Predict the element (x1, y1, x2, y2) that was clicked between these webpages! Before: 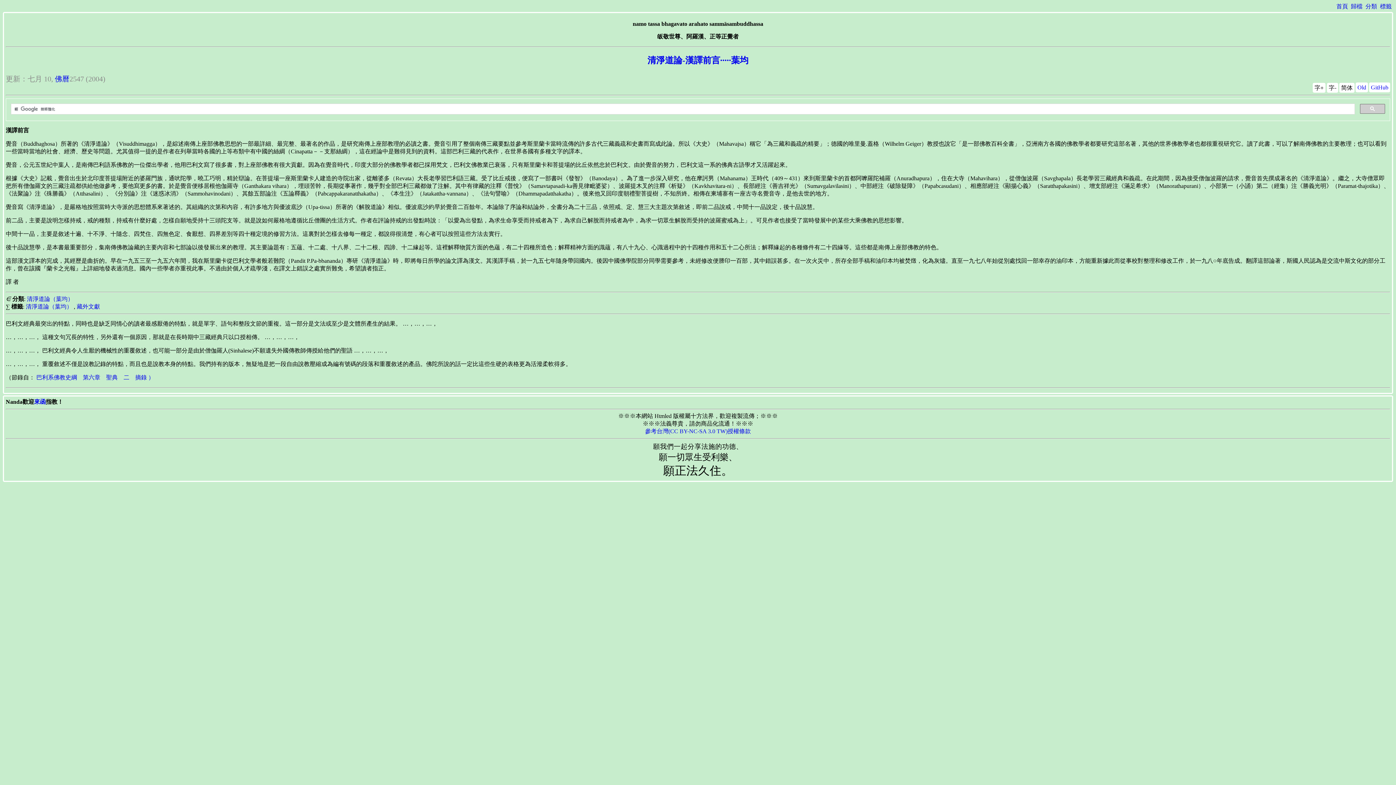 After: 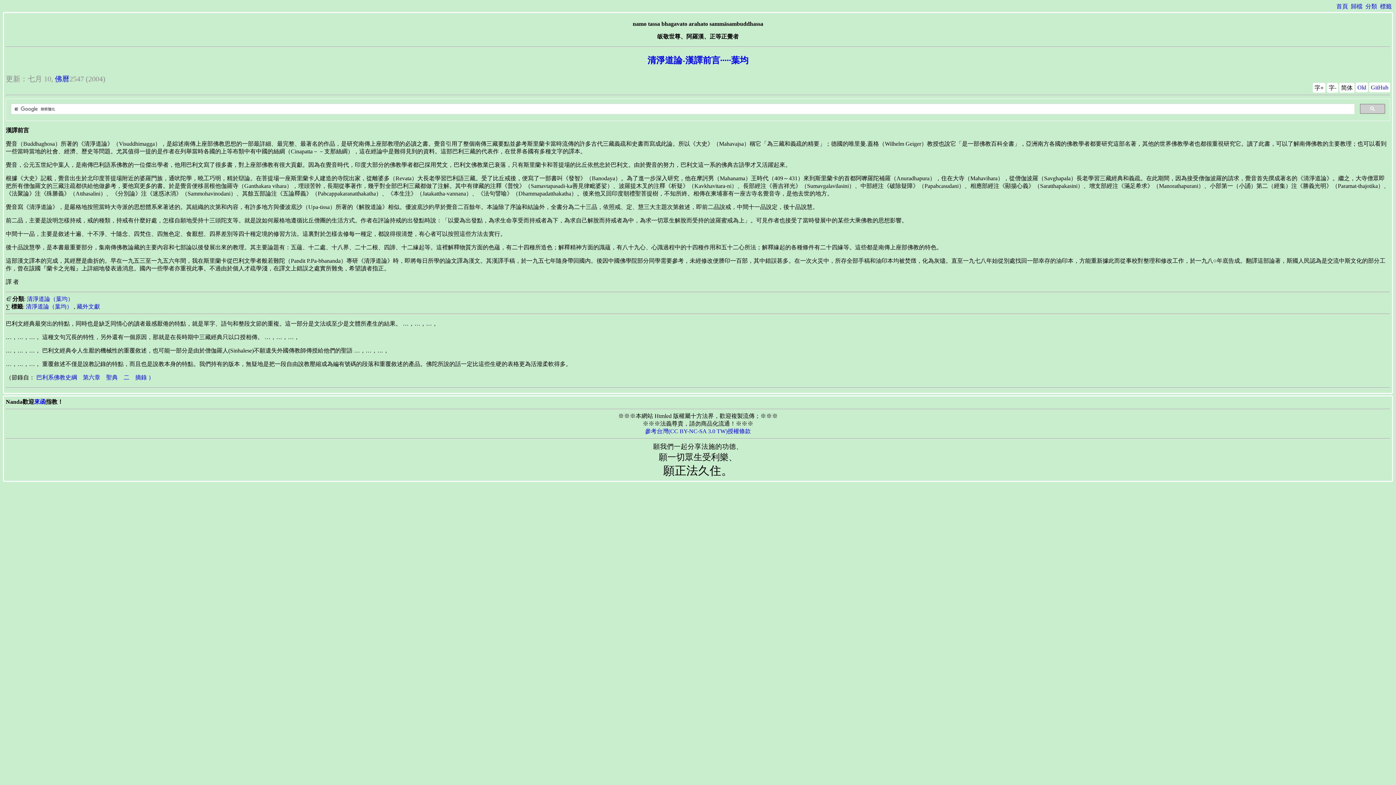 Action: label: 清淨道論-漢譯前言·····葉均 bbox: (647, 55, 748, 65)